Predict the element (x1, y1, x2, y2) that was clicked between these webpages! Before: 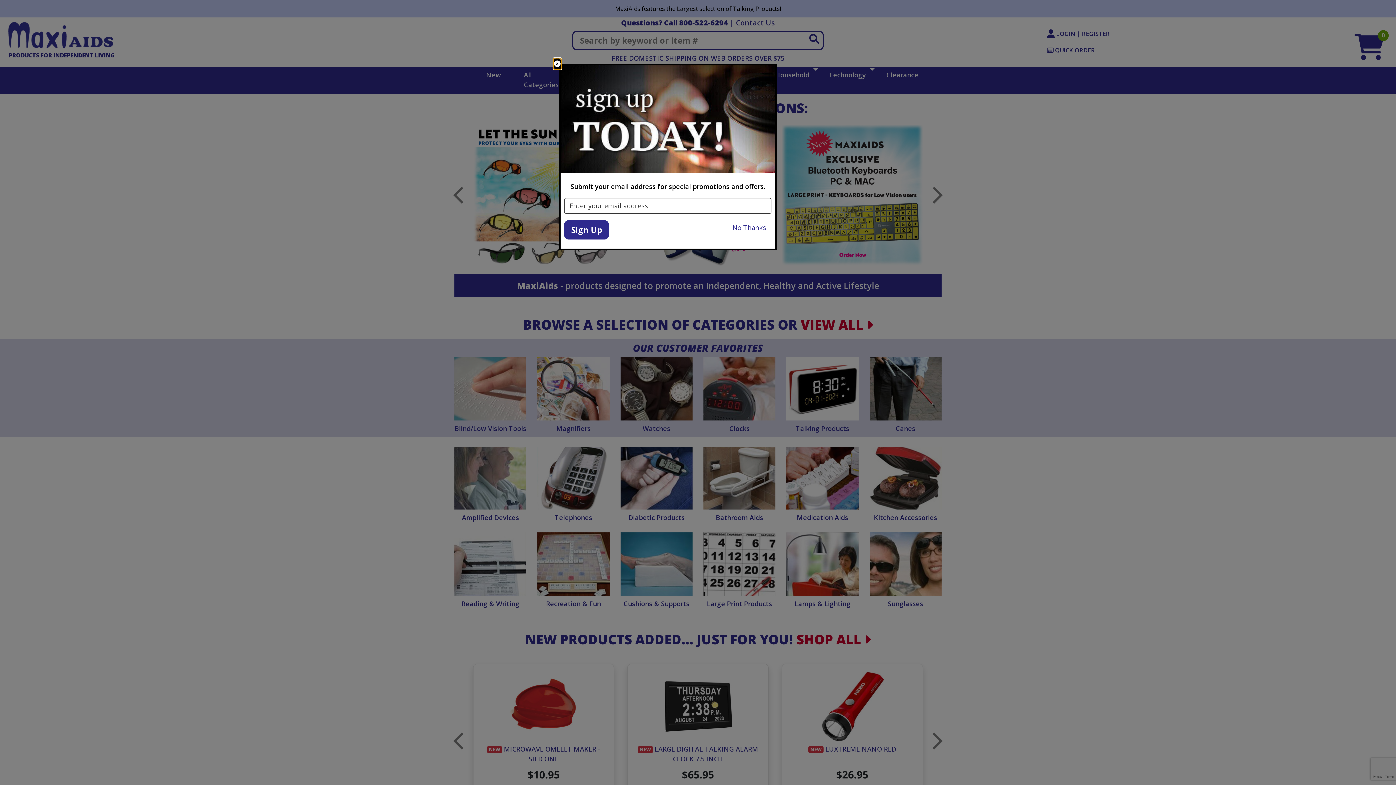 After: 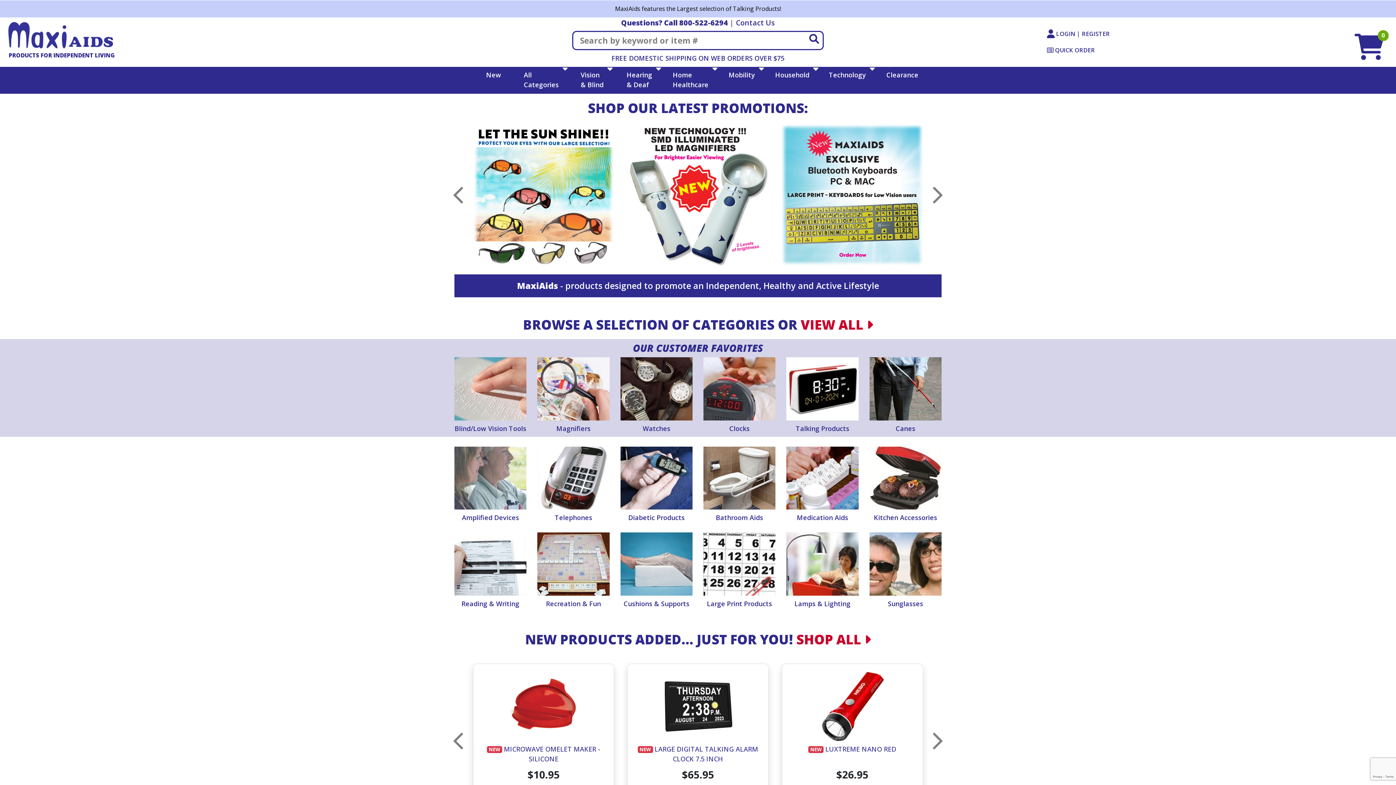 Action: bbox: (553, 58, 561, 69) label: close